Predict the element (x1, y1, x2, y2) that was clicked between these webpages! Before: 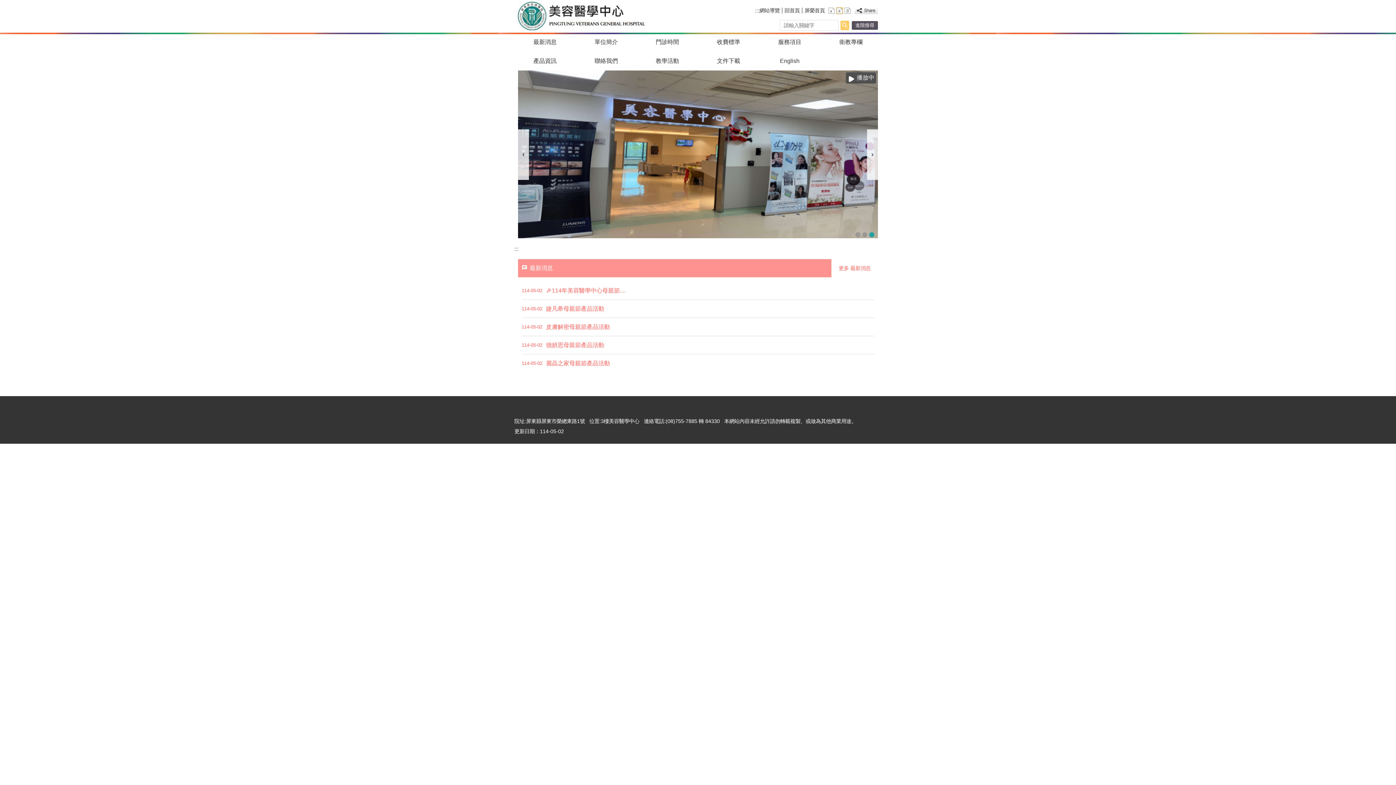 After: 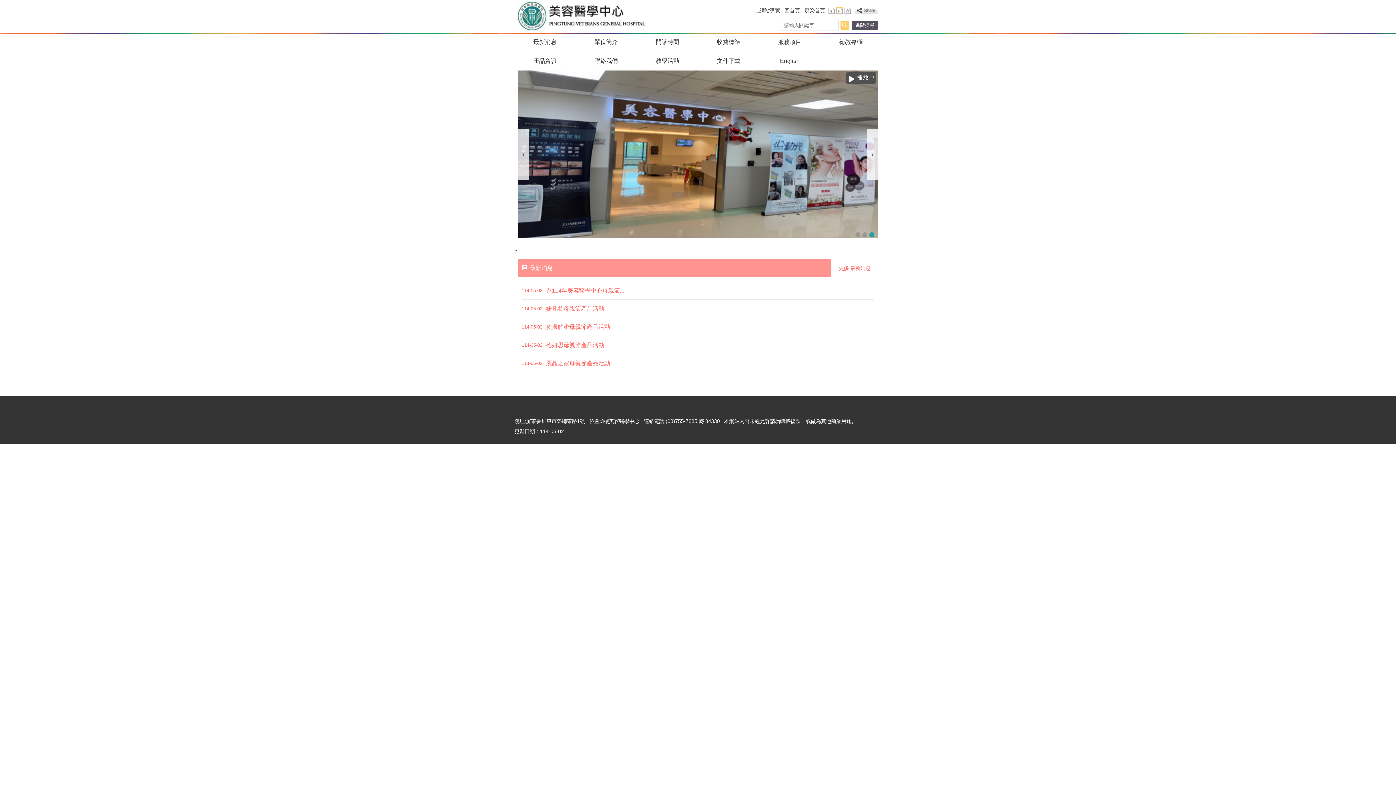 Action: bbox: (518, 70, 878, 236)